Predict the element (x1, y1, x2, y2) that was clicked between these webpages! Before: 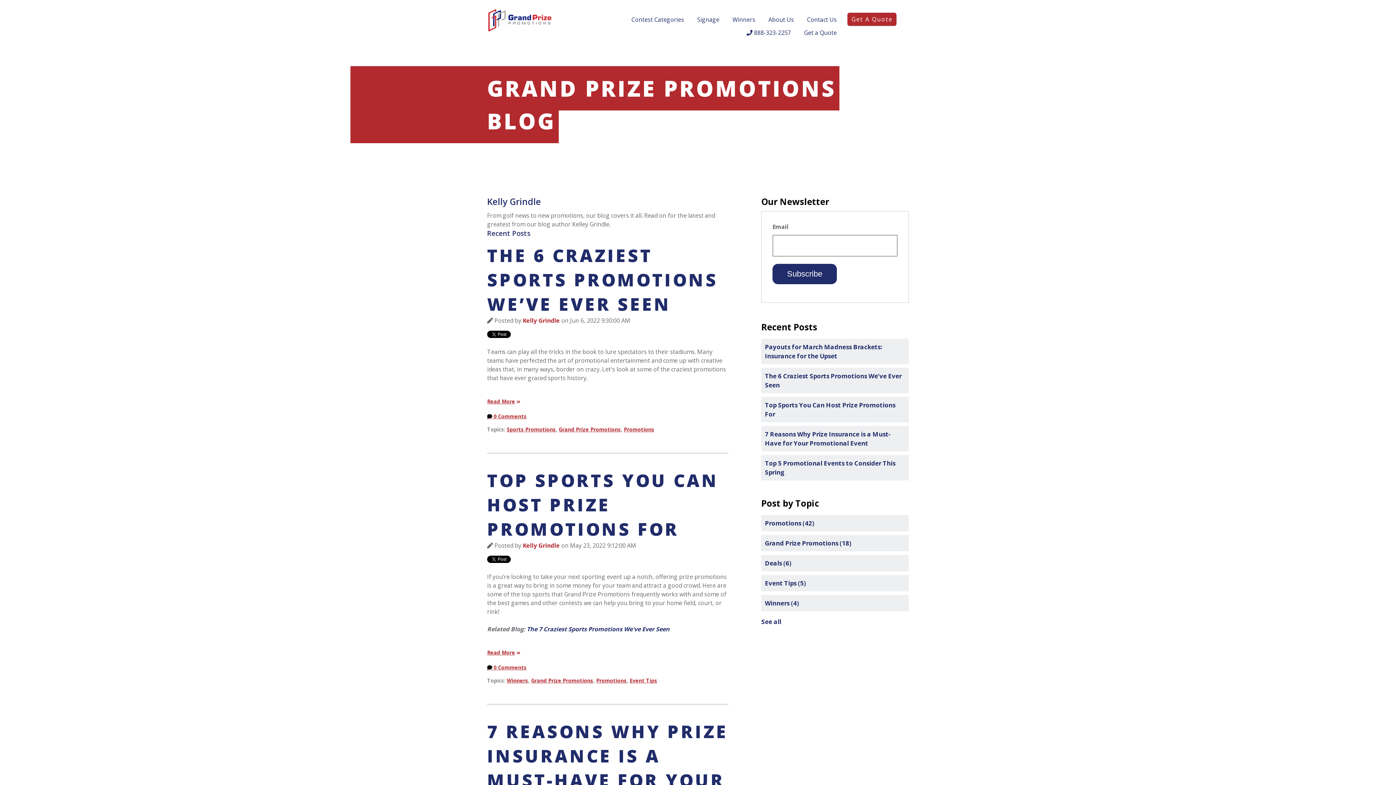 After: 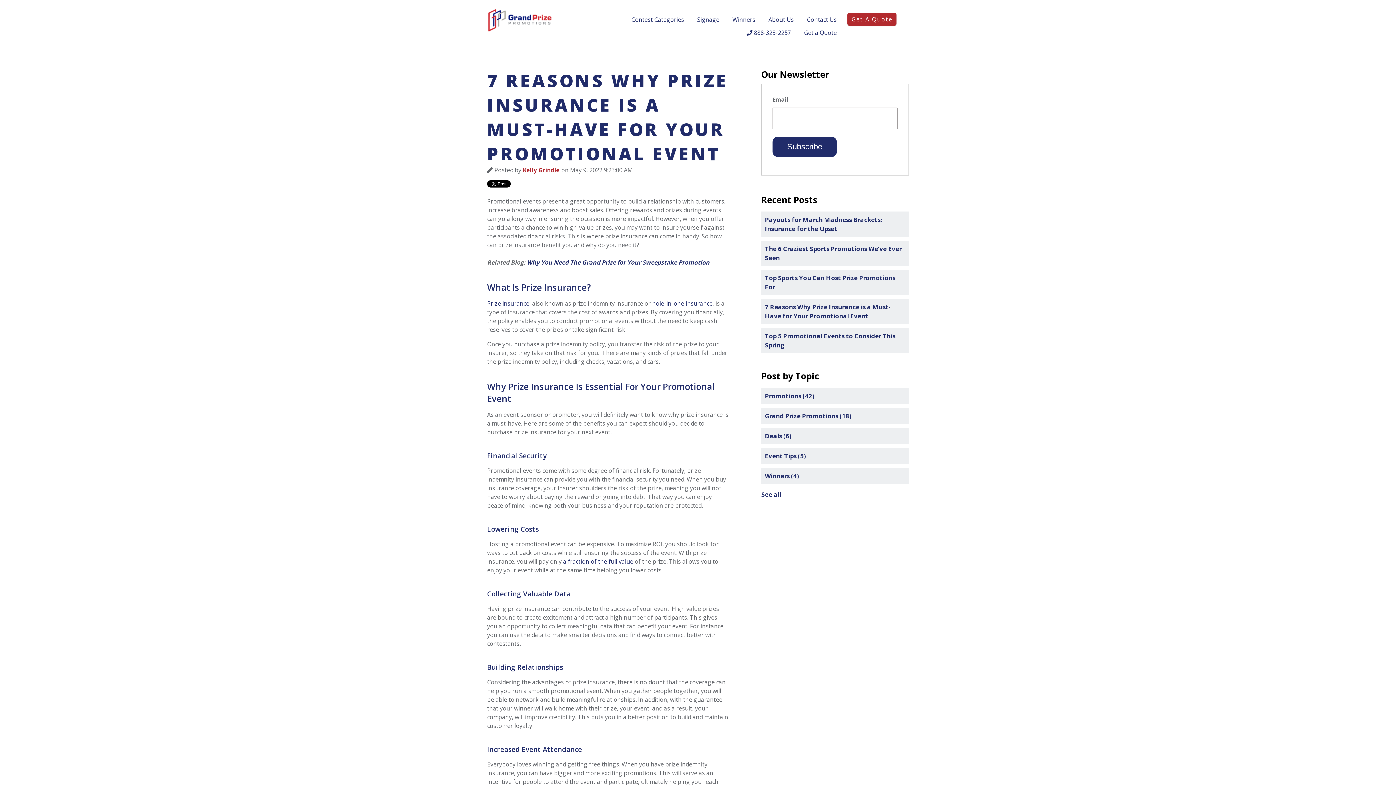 Action: bbox: (487, 720, 728, 816) label: 7 REASONS WHY PRIZE INSURANCE IS A MUST-HAVE FOR YOUR PROMOTIONAL EVENT